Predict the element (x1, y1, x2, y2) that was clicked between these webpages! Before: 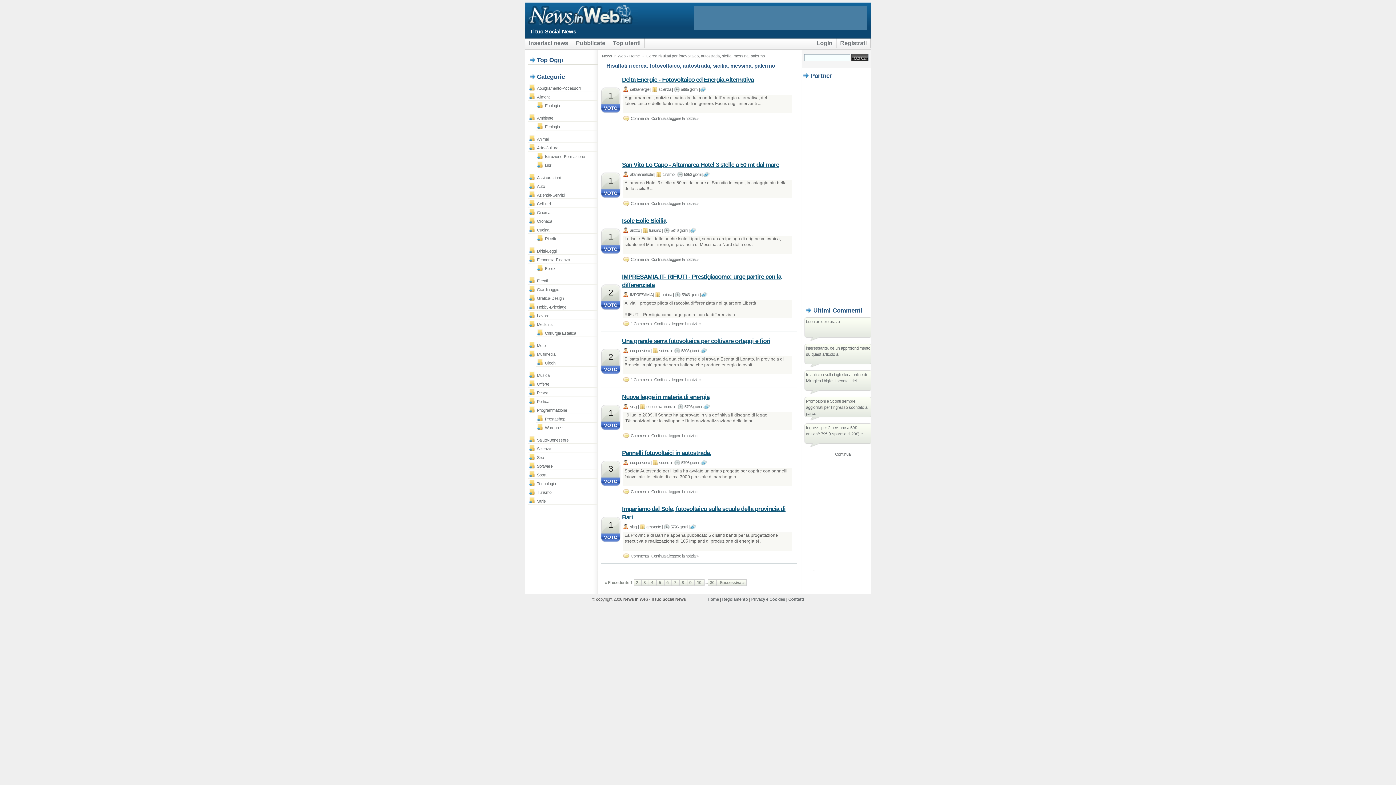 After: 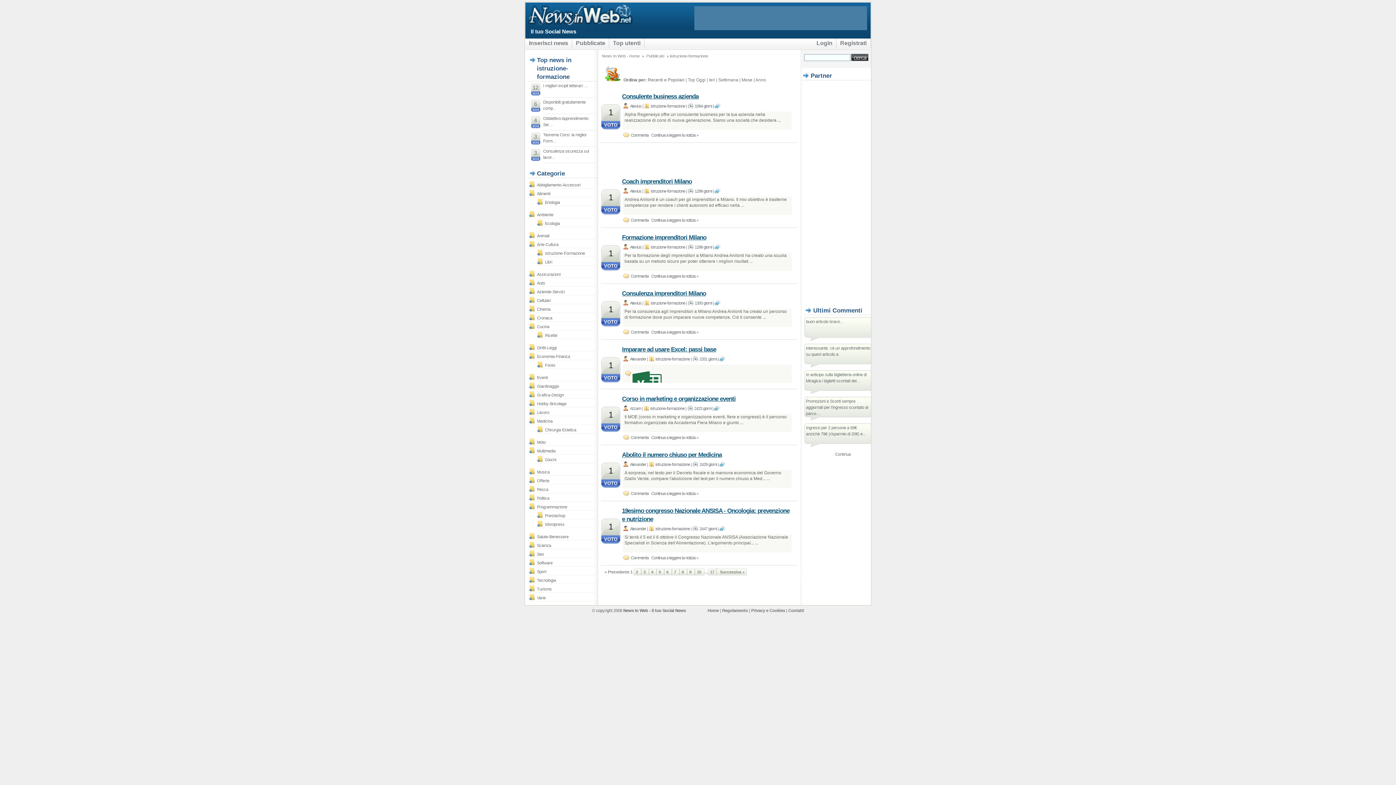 Action: label: Istruzione-Formazione bbox: (545, 154, 585, 158)